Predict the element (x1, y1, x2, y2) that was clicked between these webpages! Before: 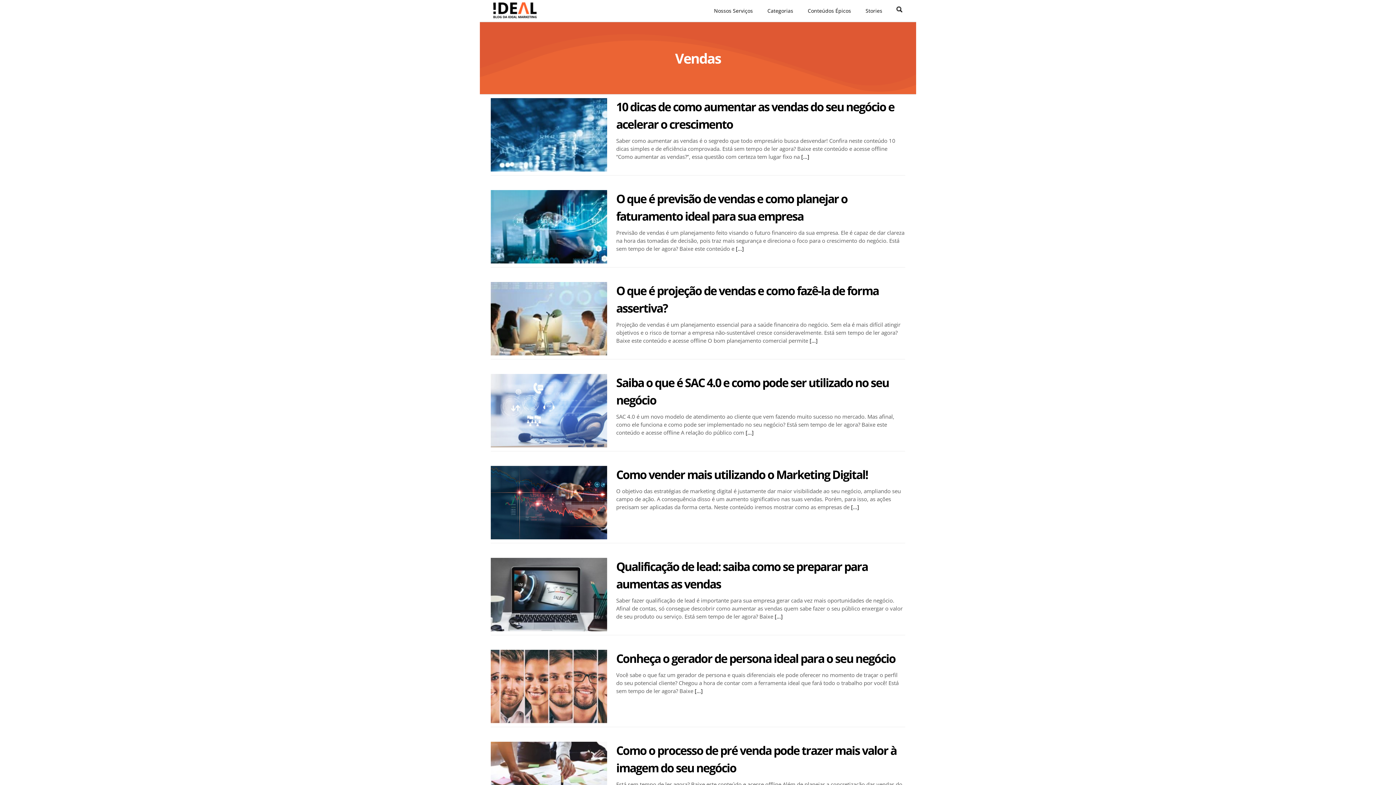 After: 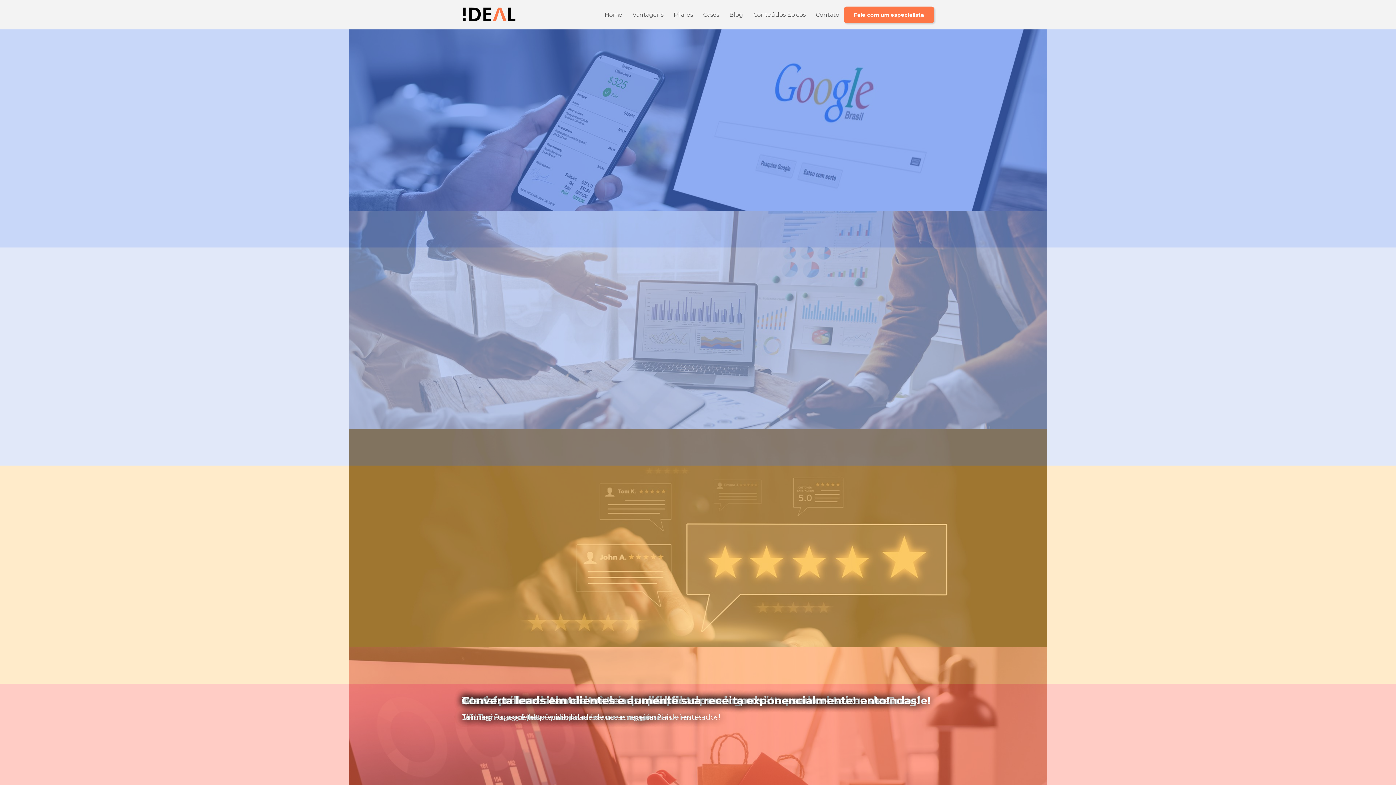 Action: bbox: (710, 0, 756, 21) label: Nossos Serviços